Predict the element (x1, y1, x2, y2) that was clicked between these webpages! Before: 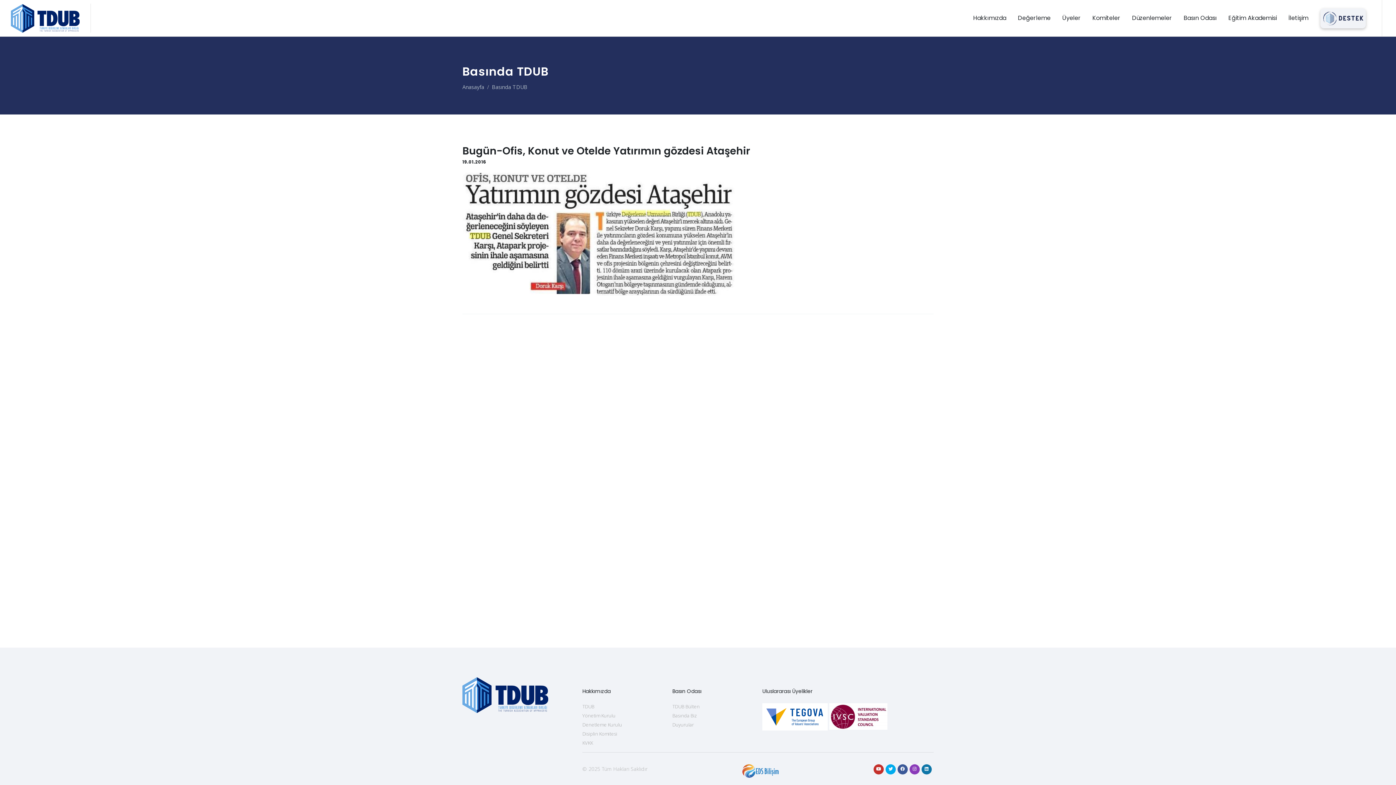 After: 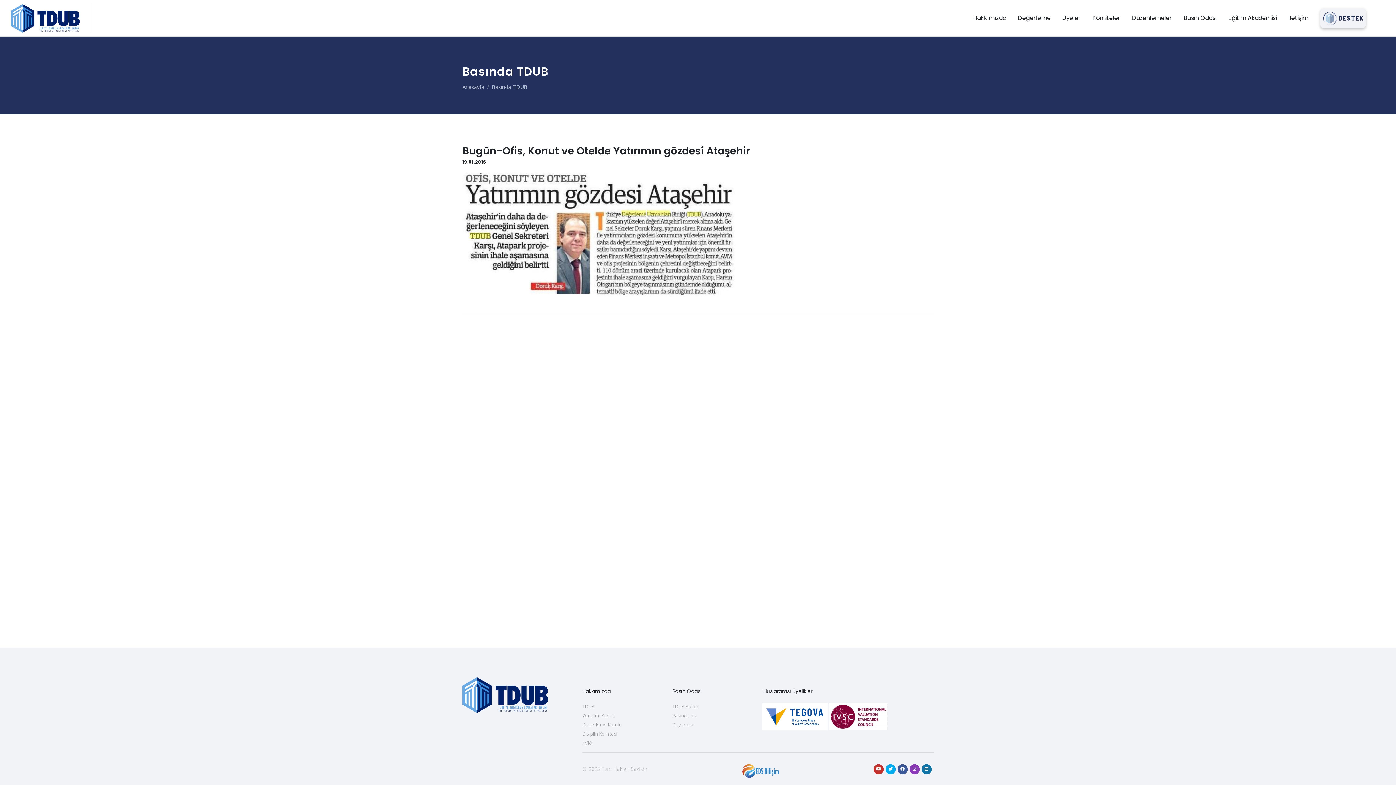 Action: bbox: (909, 764, 920, 775)